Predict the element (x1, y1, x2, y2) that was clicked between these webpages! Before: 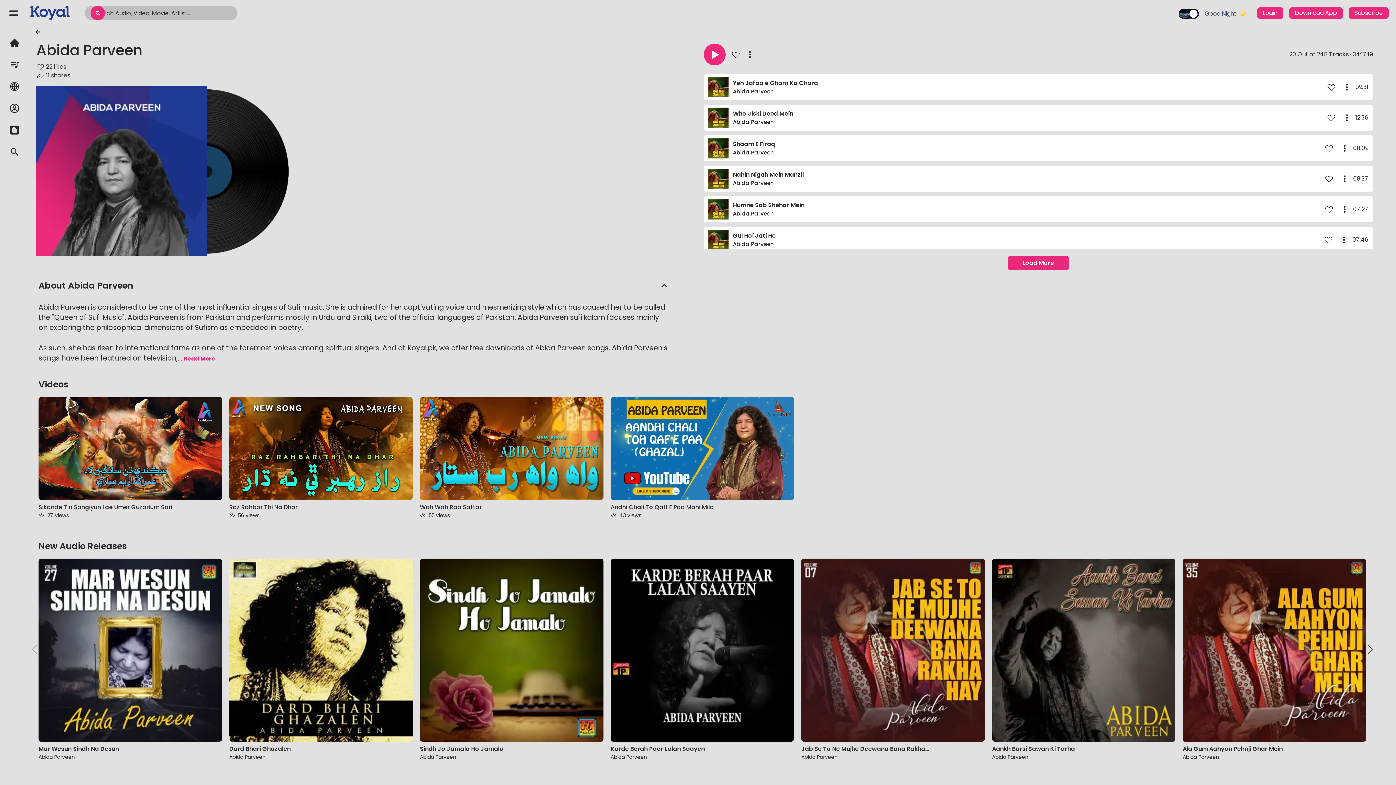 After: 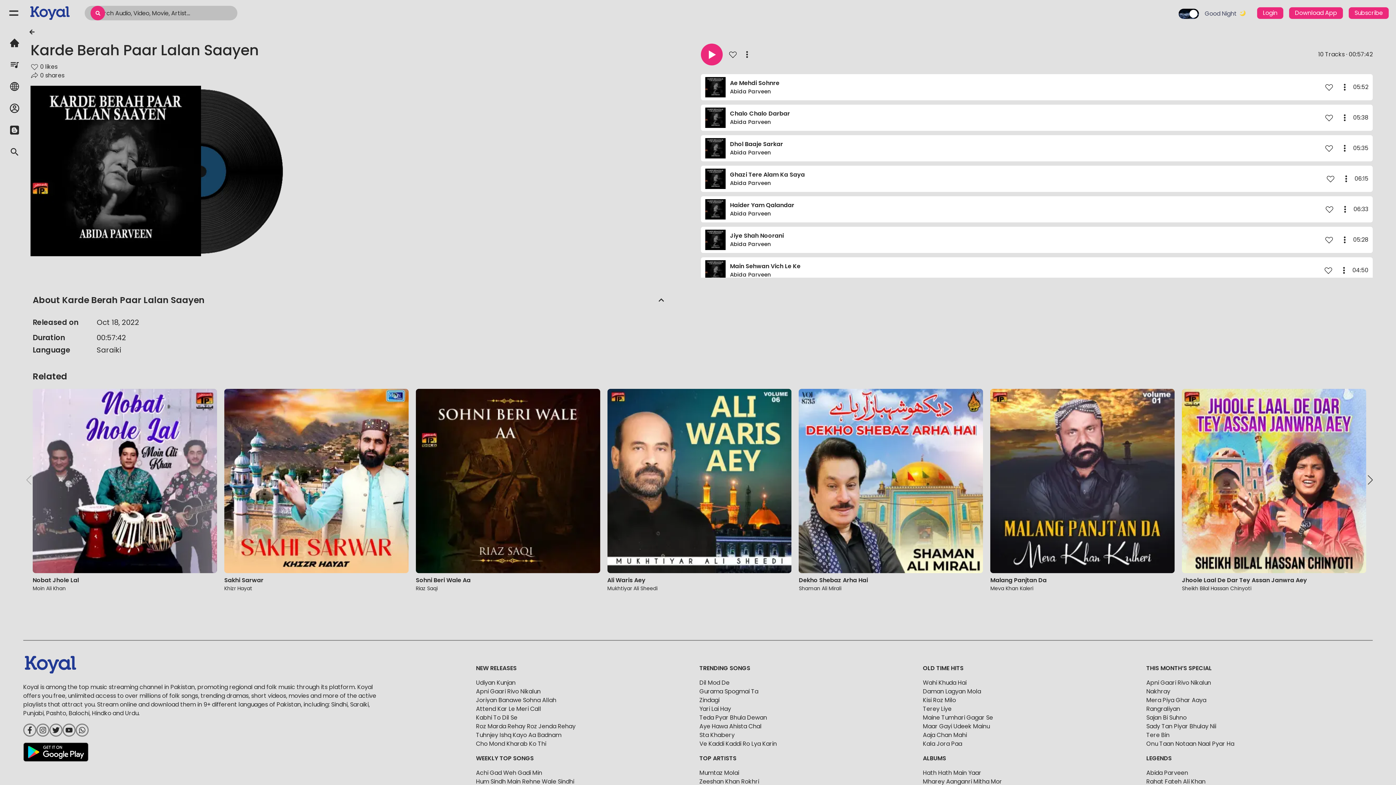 Action: bbox: (610, 558, 794, 742)